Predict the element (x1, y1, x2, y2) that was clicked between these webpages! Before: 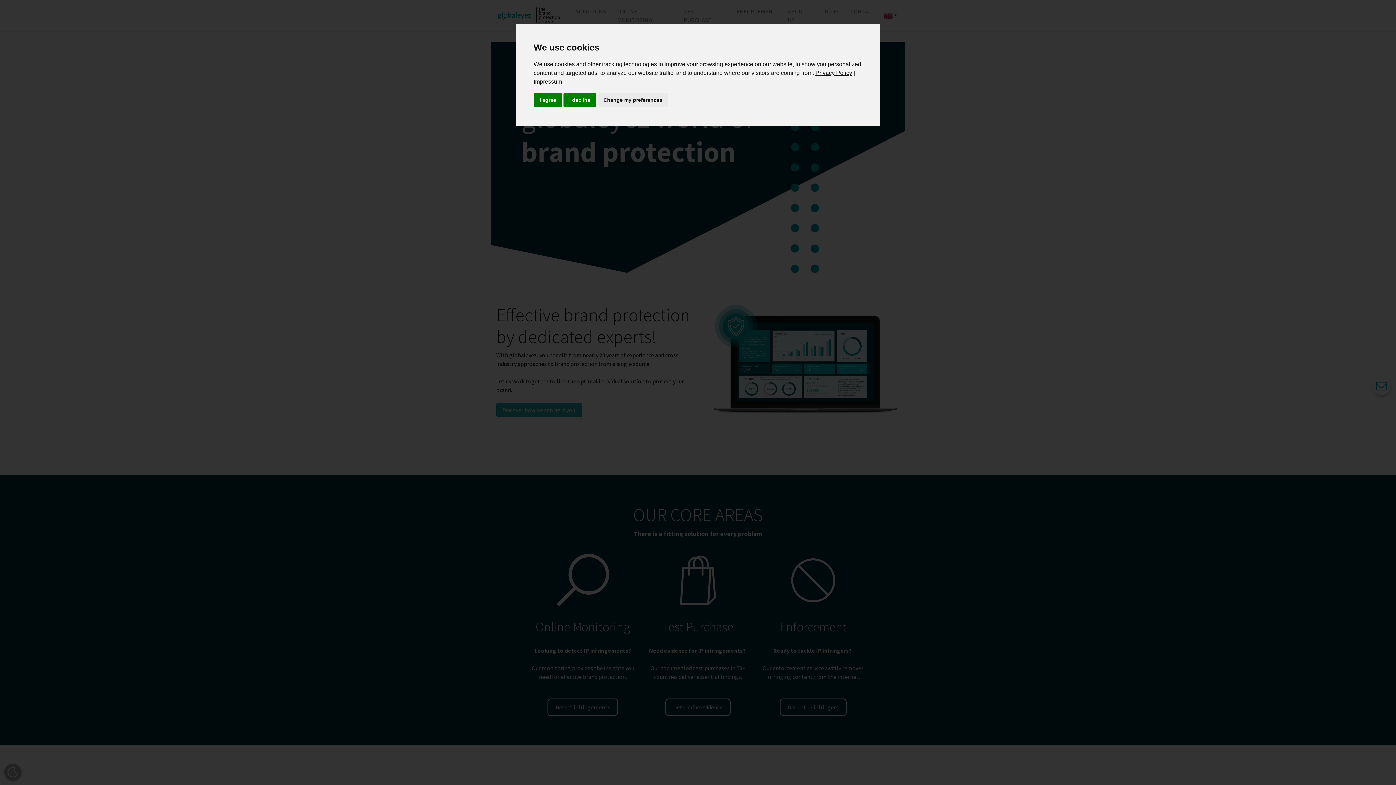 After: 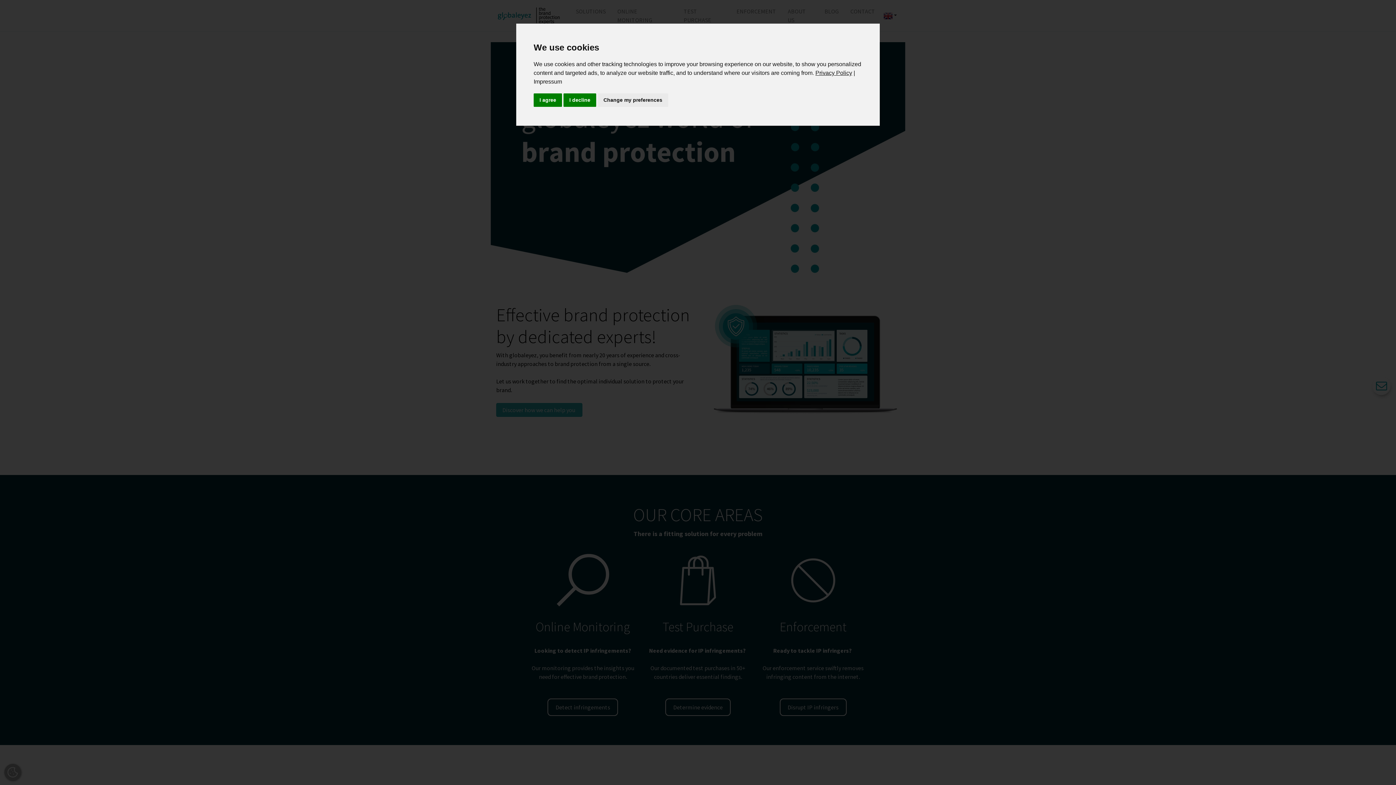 Action: bbox: (533, 78, 562, 84) label: Impressum